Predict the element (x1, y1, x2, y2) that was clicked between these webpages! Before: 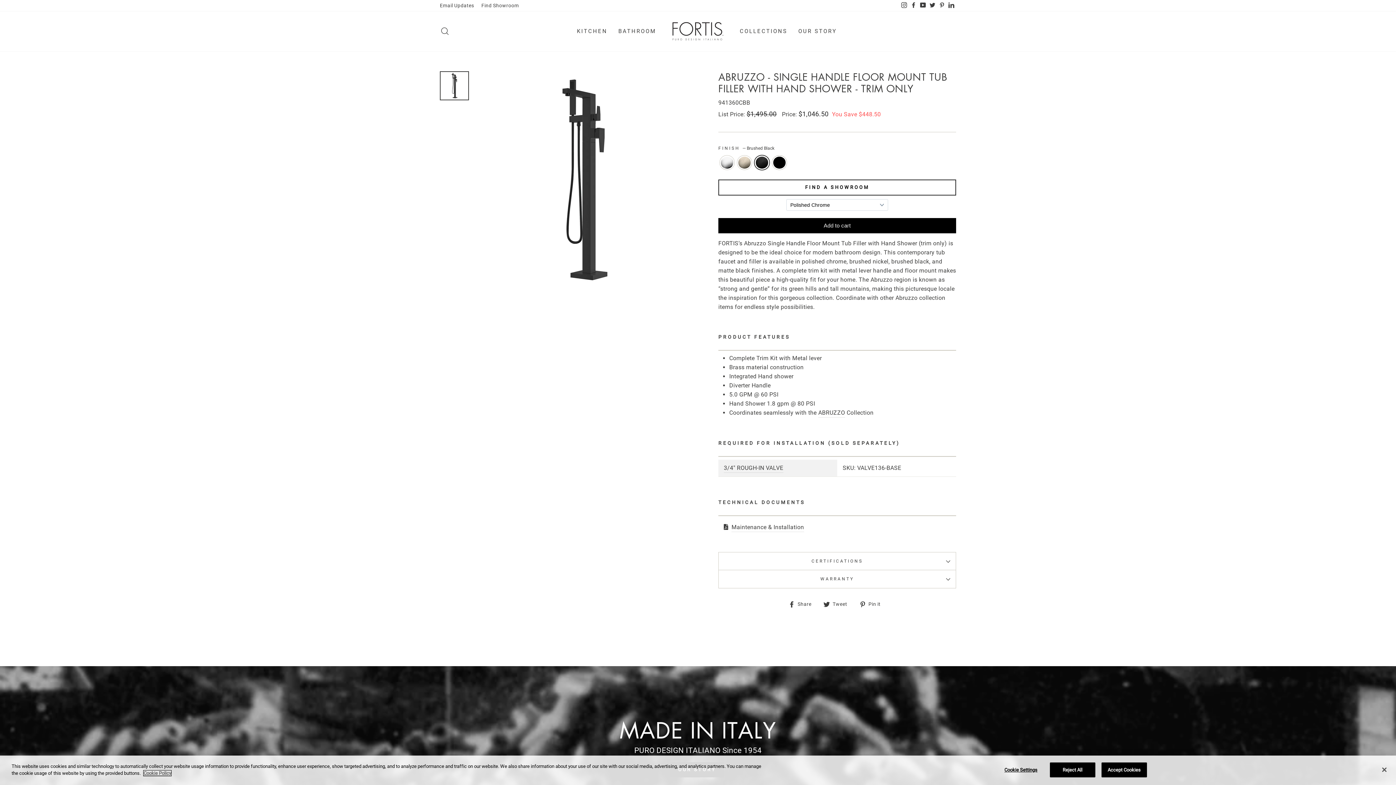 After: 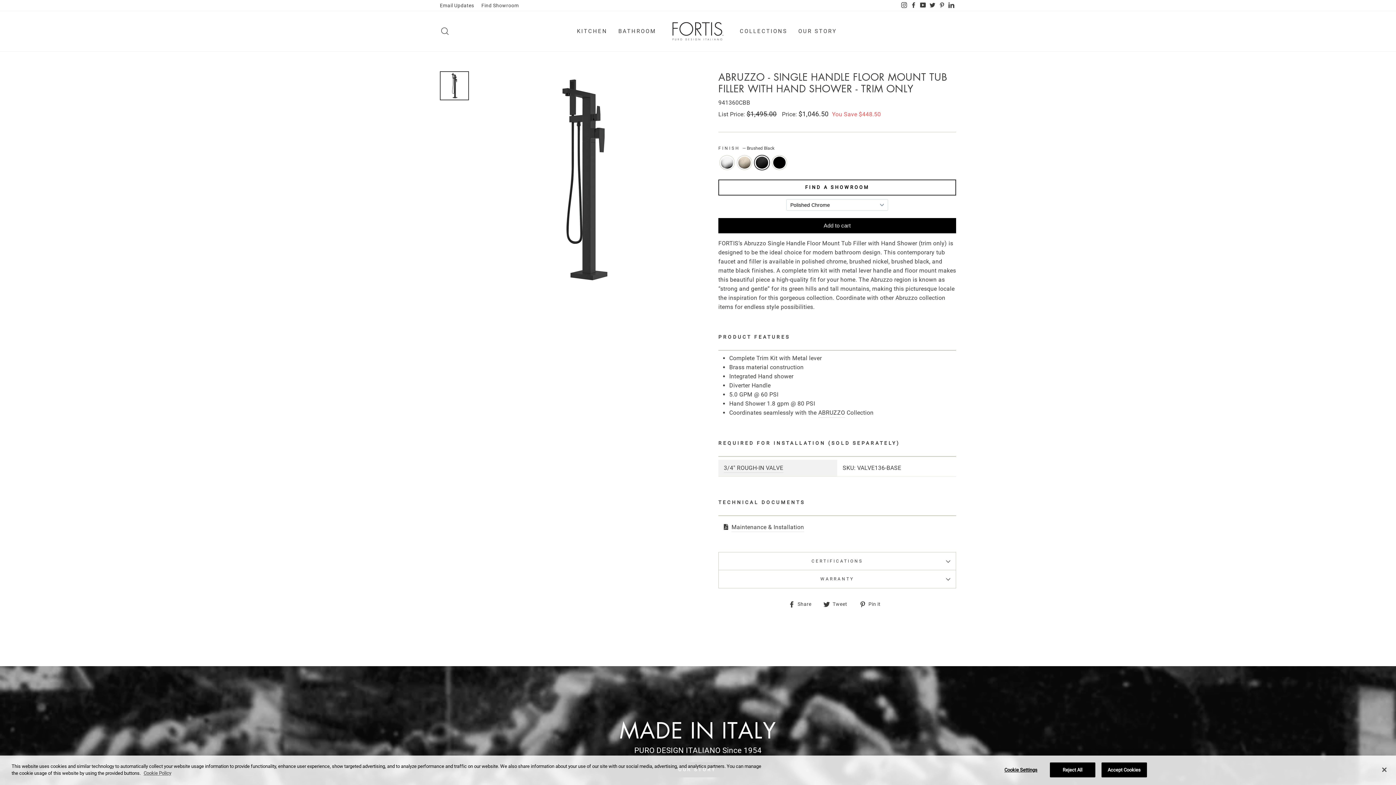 Action: label:  Tweet
Tweet on Twitter bbox: (823, 599, 852, 608)